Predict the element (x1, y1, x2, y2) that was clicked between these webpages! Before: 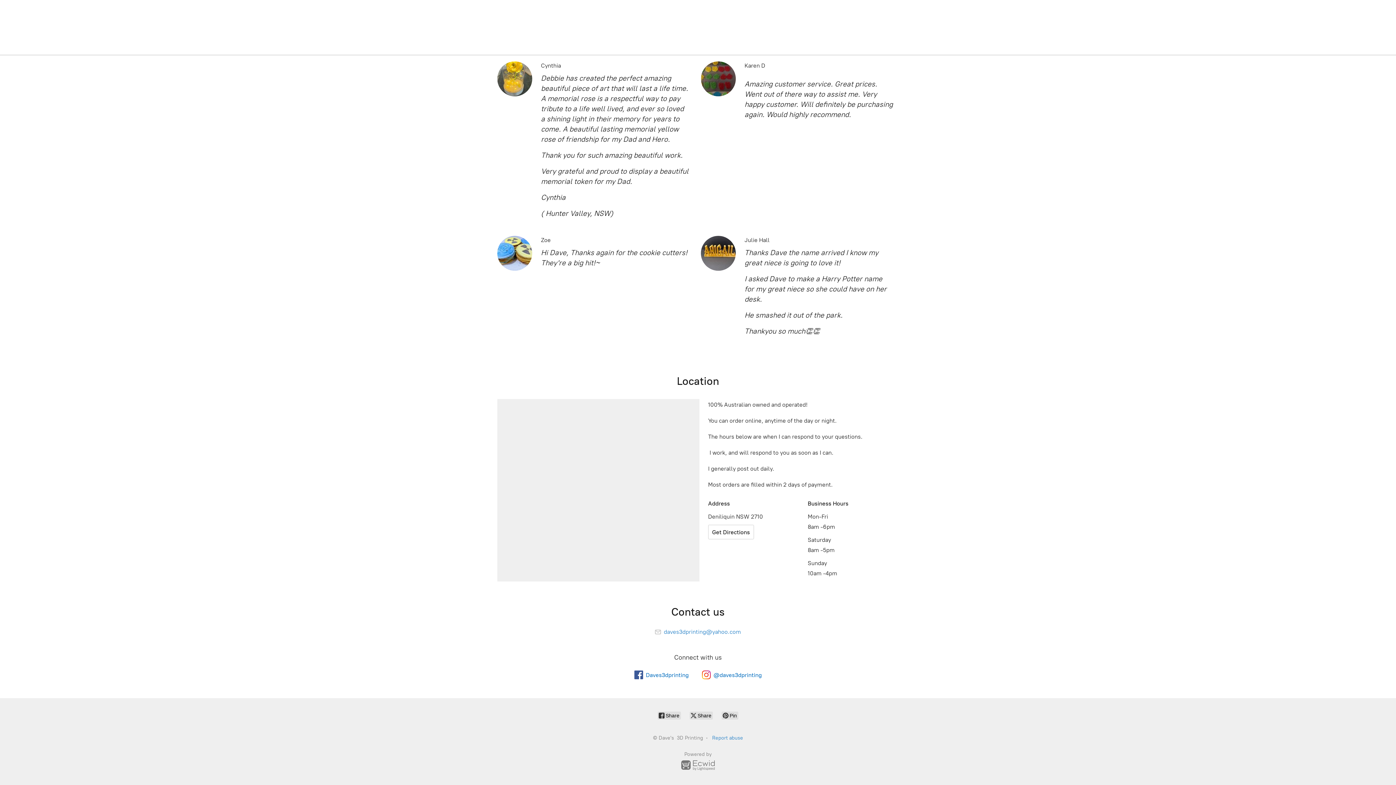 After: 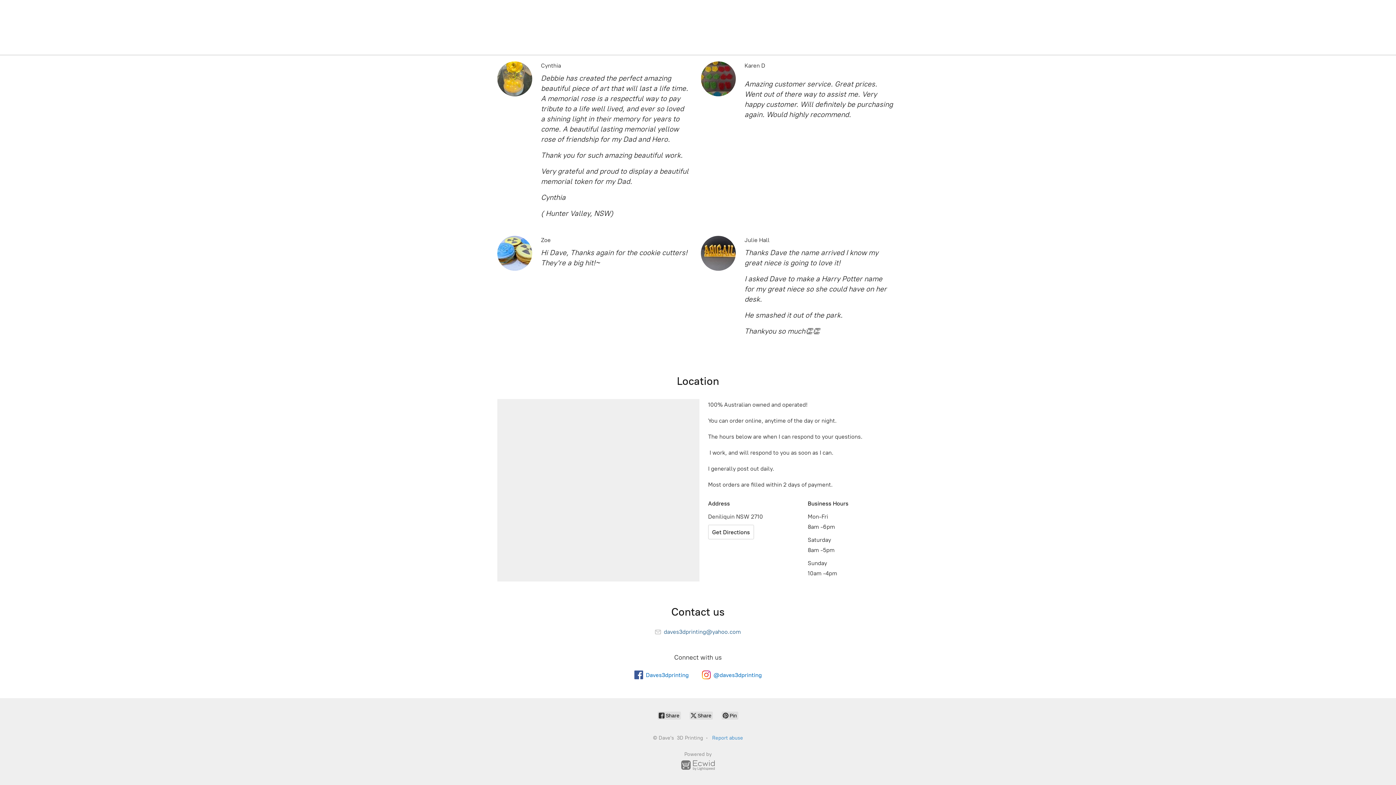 Action: label:  daves3dprinting@yahoo.com bbox: (655, 628, 741, 635)